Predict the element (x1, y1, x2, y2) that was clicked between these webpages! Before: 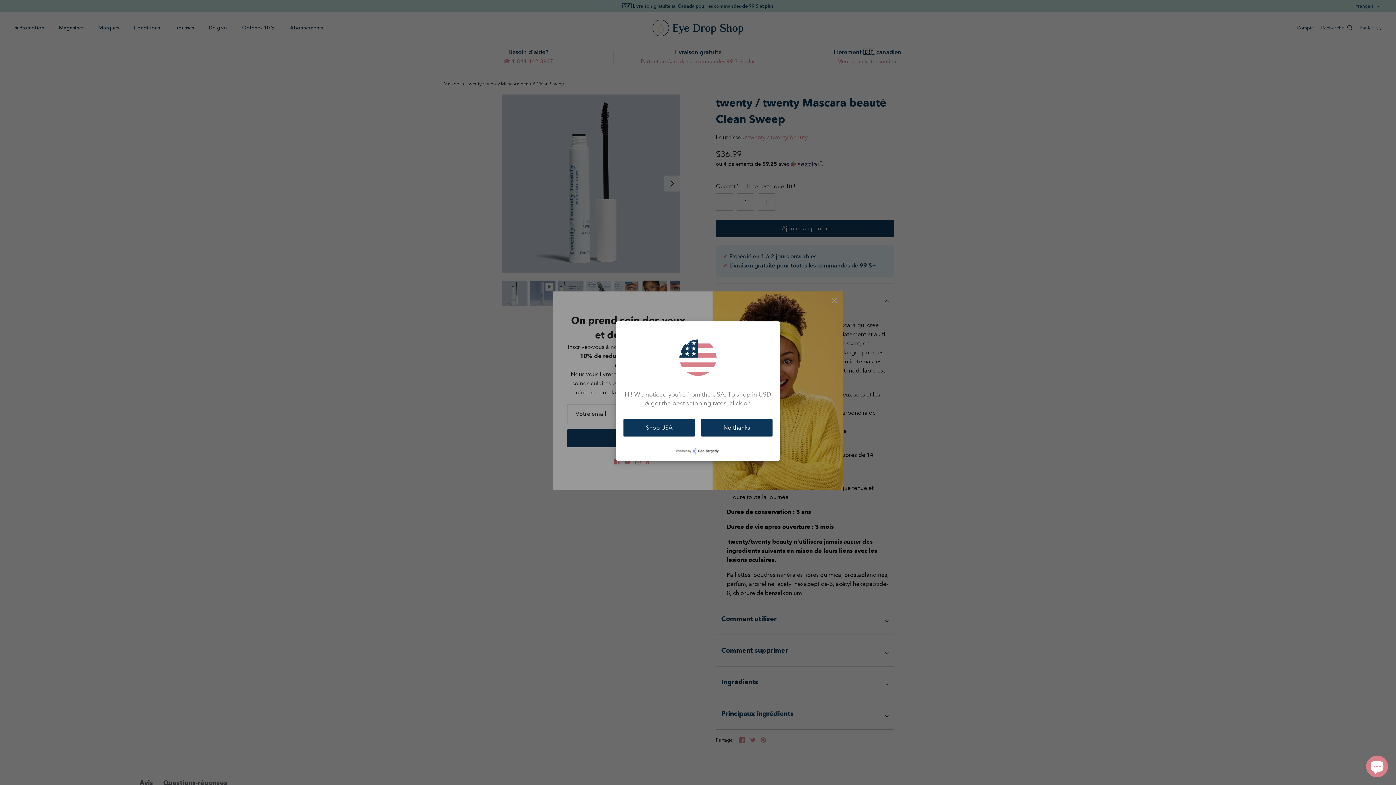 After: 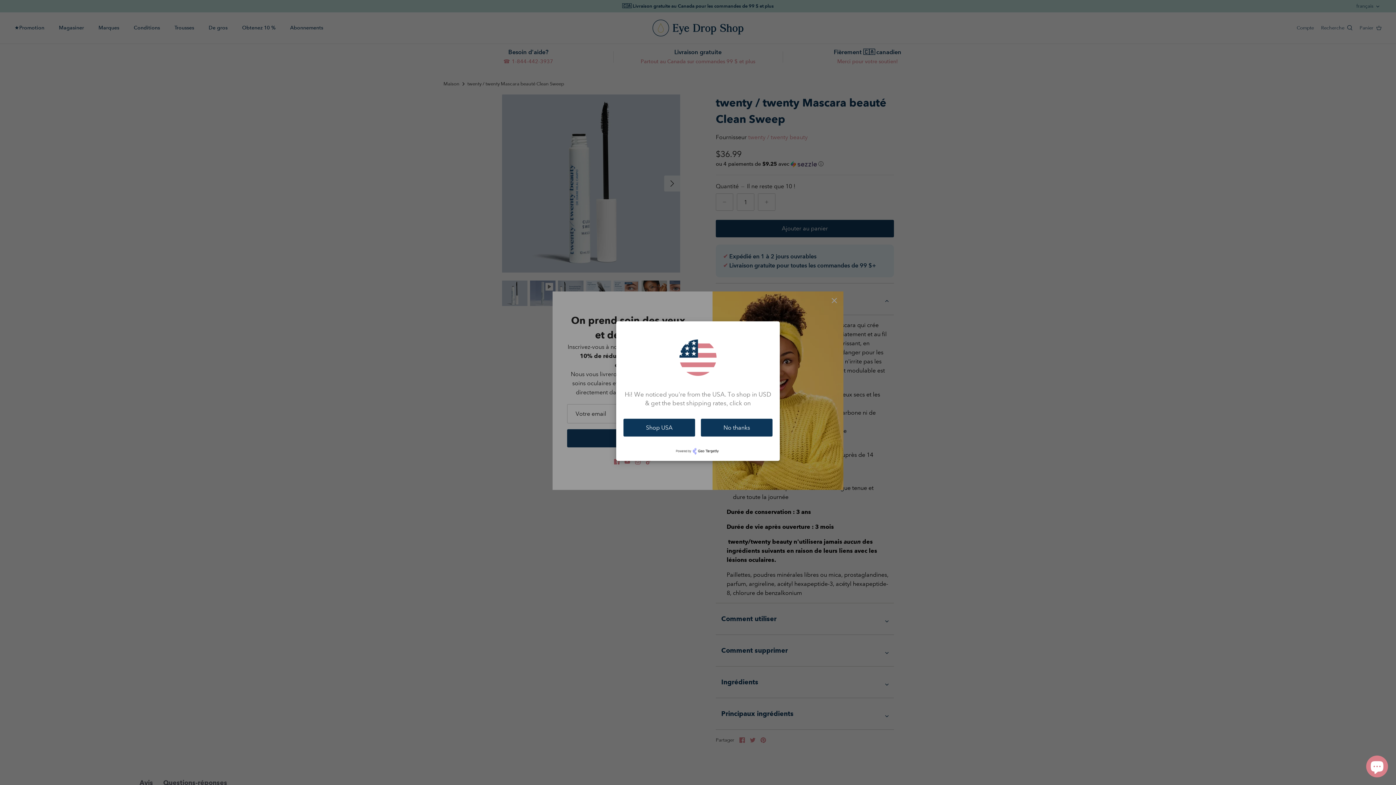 Action: bbox: (675, 449, 720, 456)